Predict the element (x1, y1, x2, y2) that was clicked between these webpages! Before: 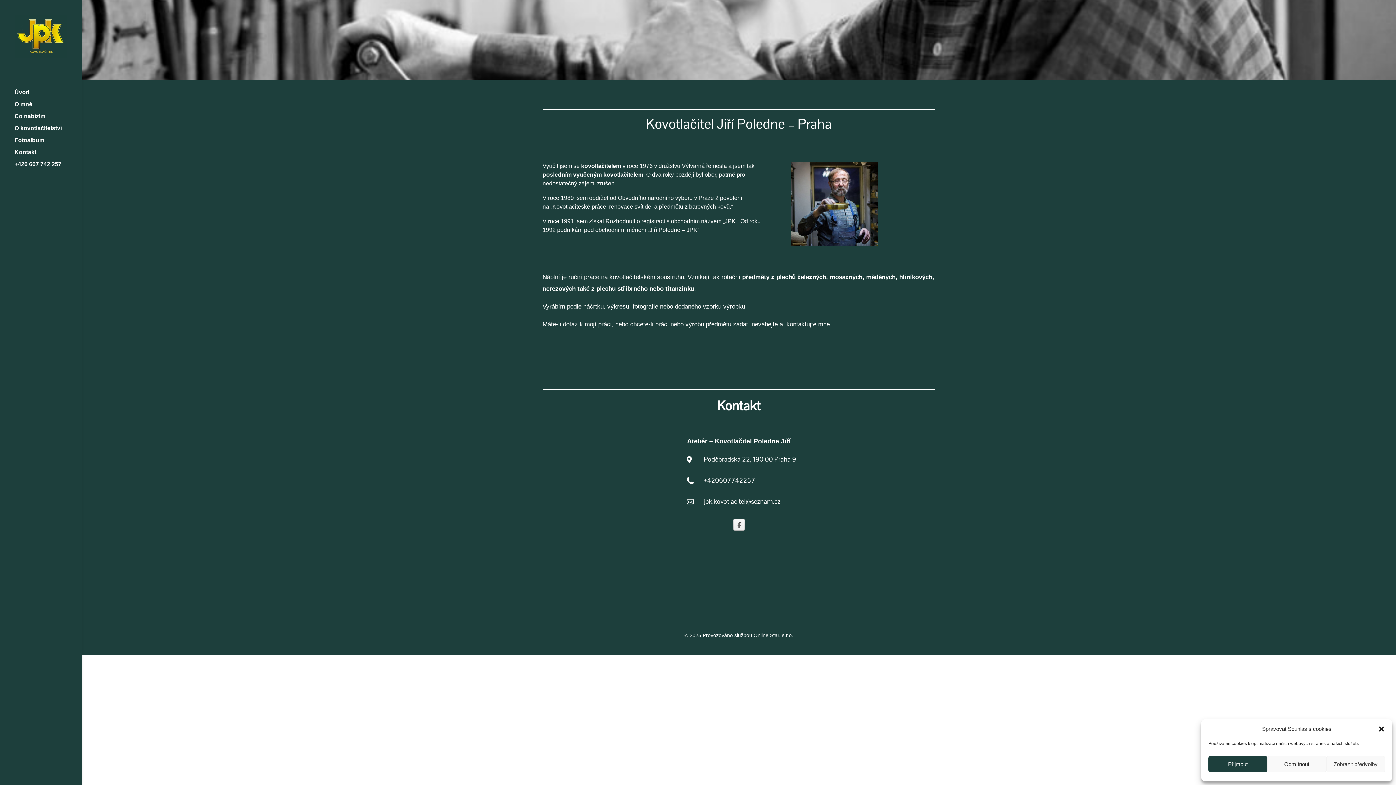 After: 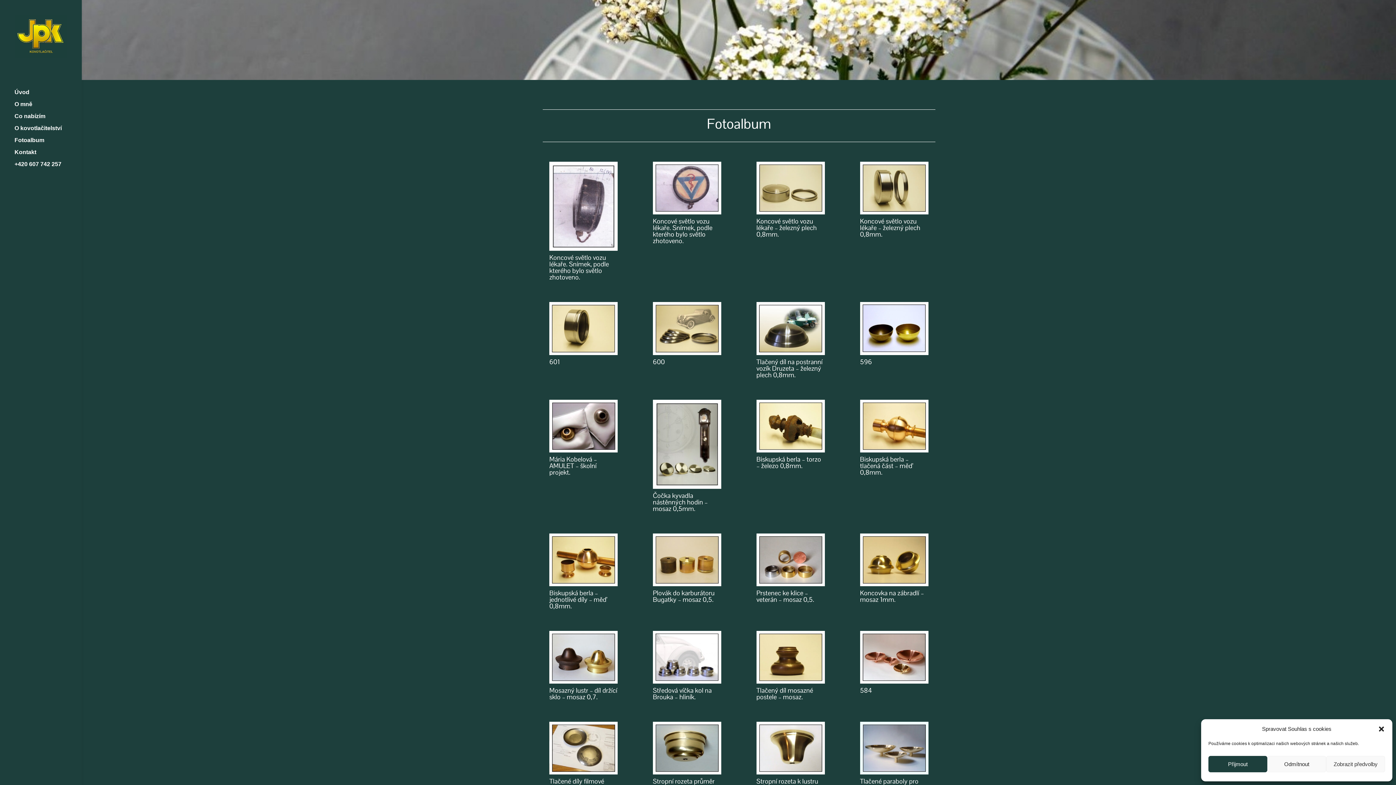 Action: label: Fotoalbum bbox: (14, 137, 81, 149)